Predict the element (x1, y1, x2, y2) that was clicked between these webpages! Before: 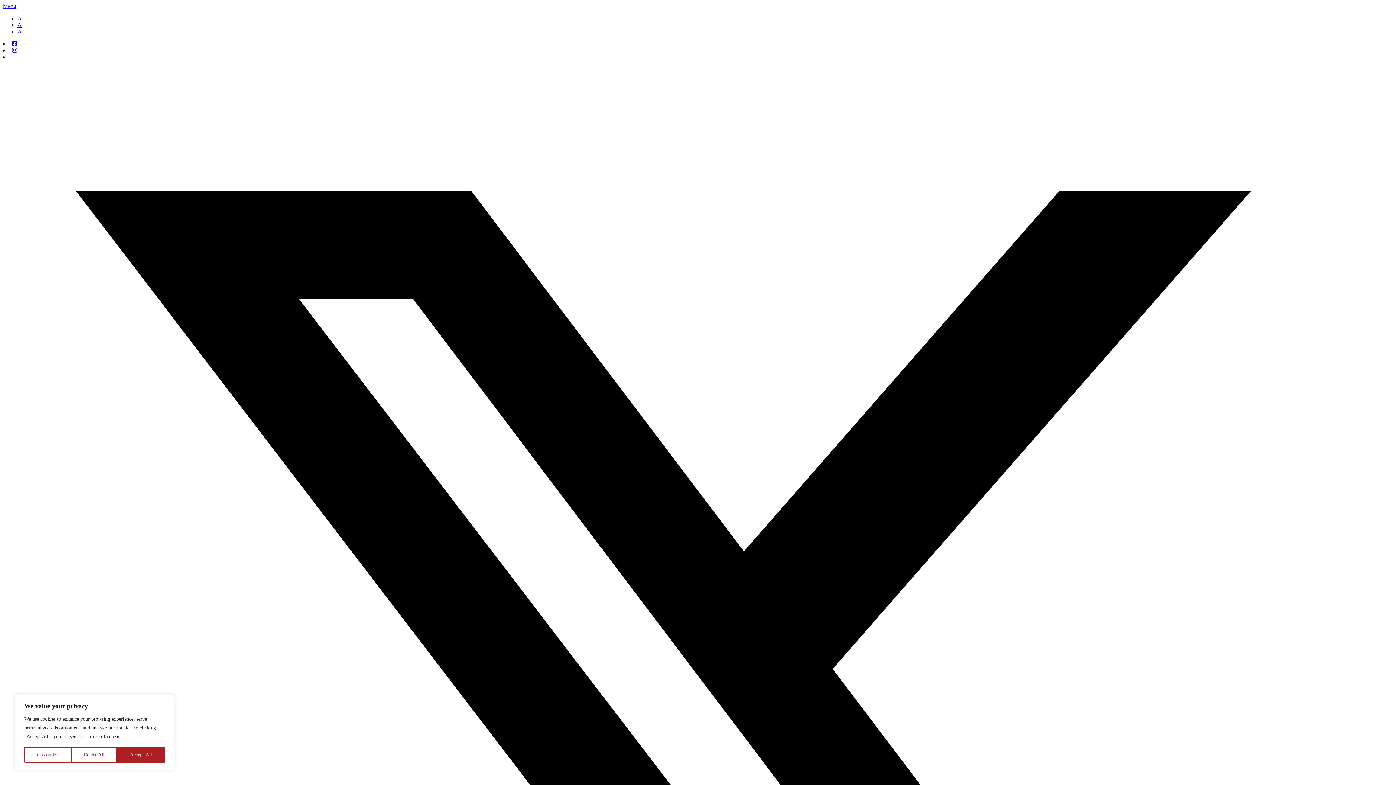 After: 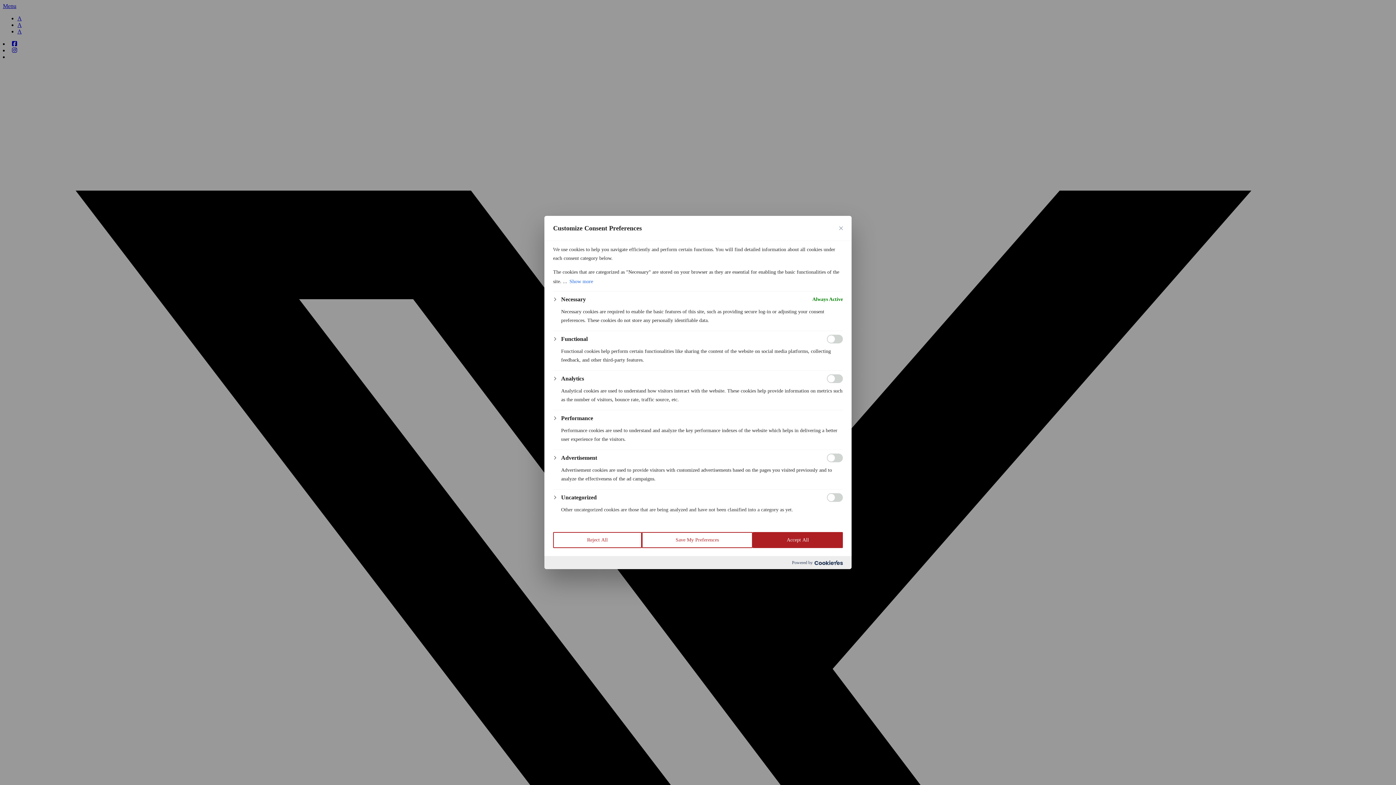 Action: label: Customize bbox: (24, 747, 71, 763)